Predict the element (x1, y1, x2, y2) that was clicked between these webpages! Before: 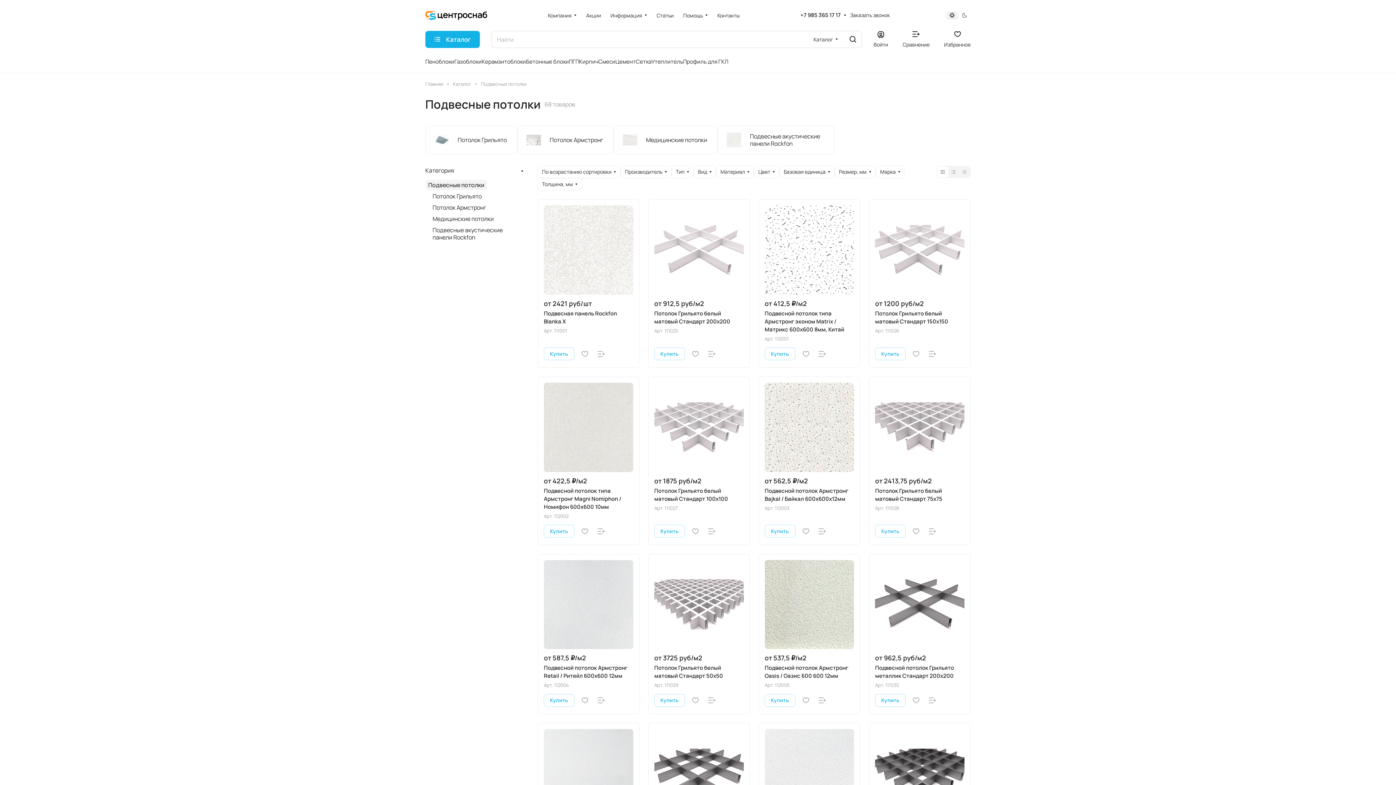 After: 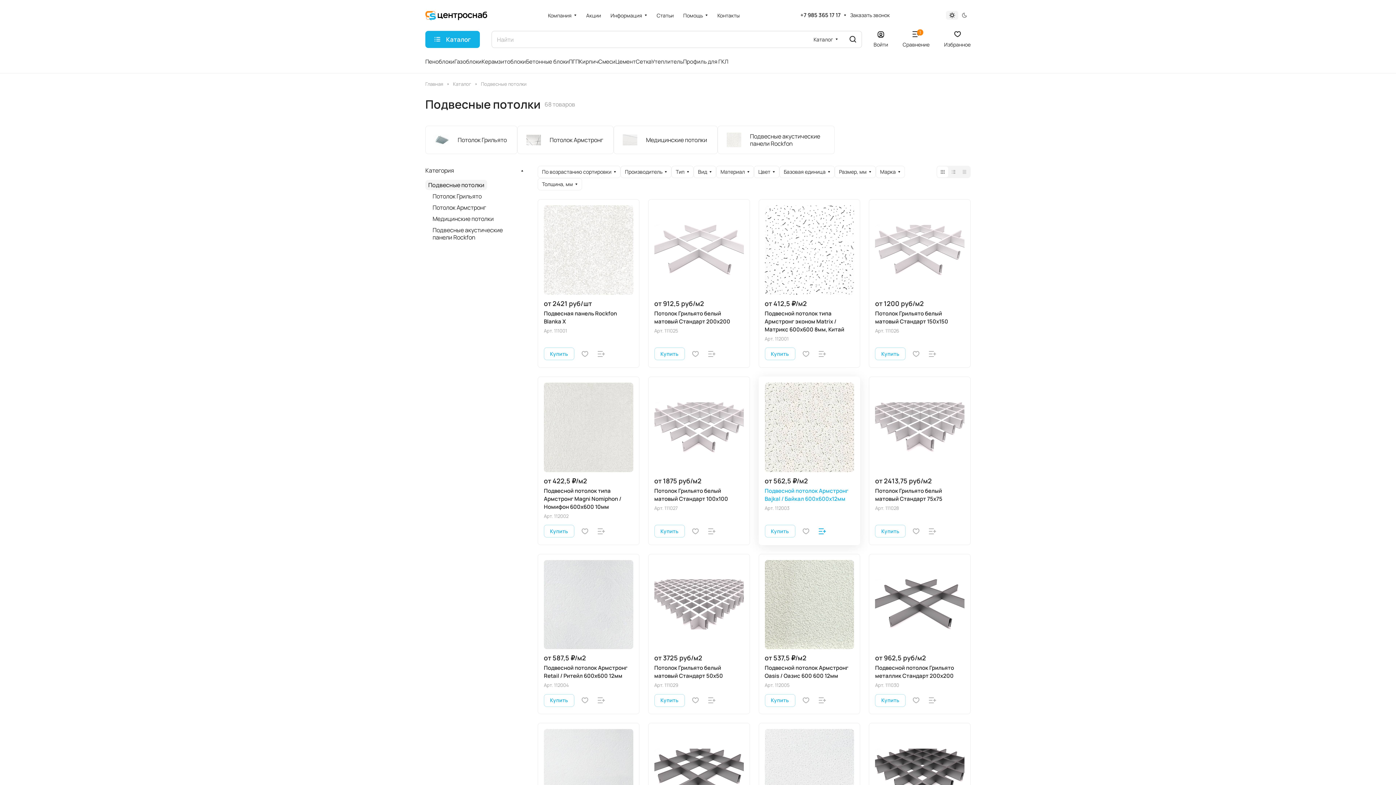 Action: bbox: (814, 523, 830, 539)